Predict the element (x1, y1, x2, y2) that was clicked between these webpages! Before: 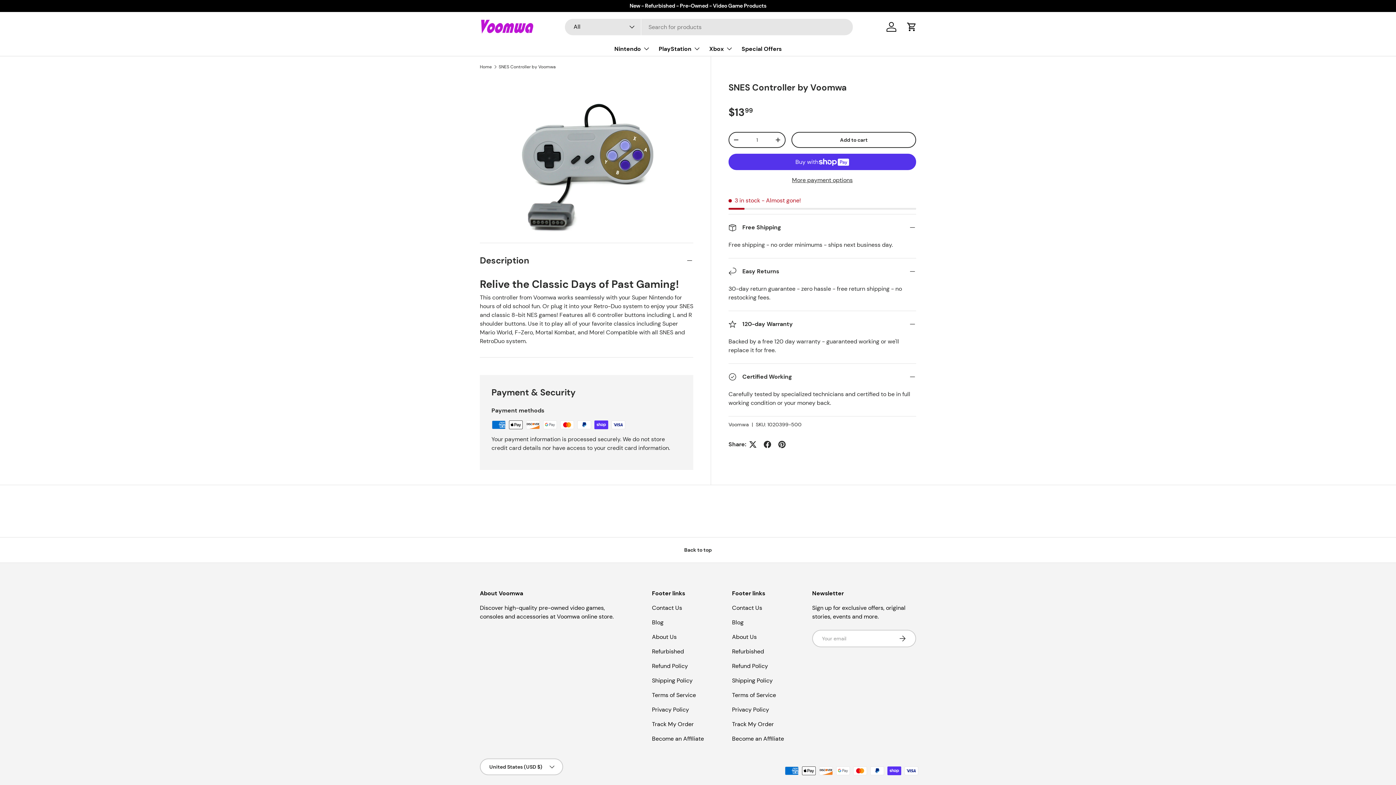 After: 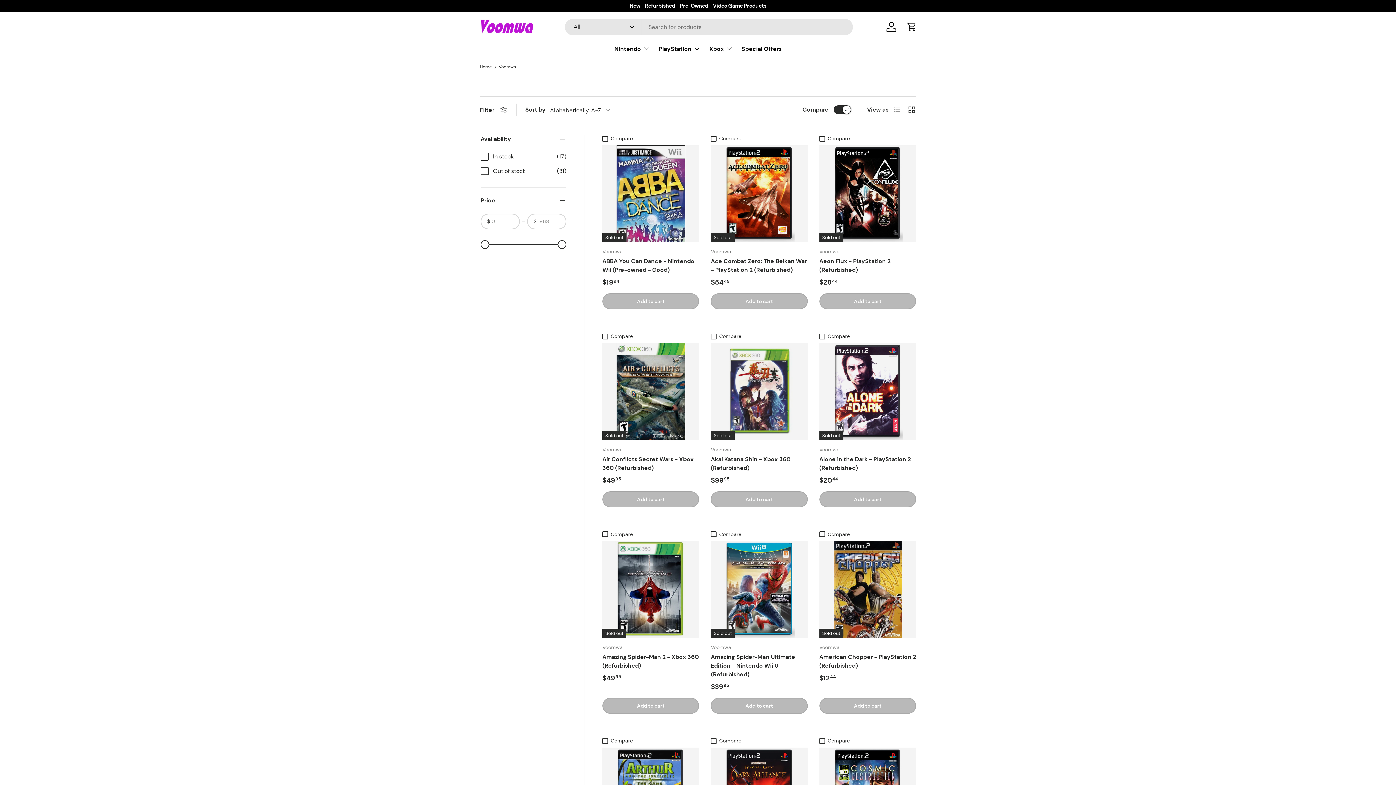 Action: bbox: (728, 421, 749, 428) label: Voomwa